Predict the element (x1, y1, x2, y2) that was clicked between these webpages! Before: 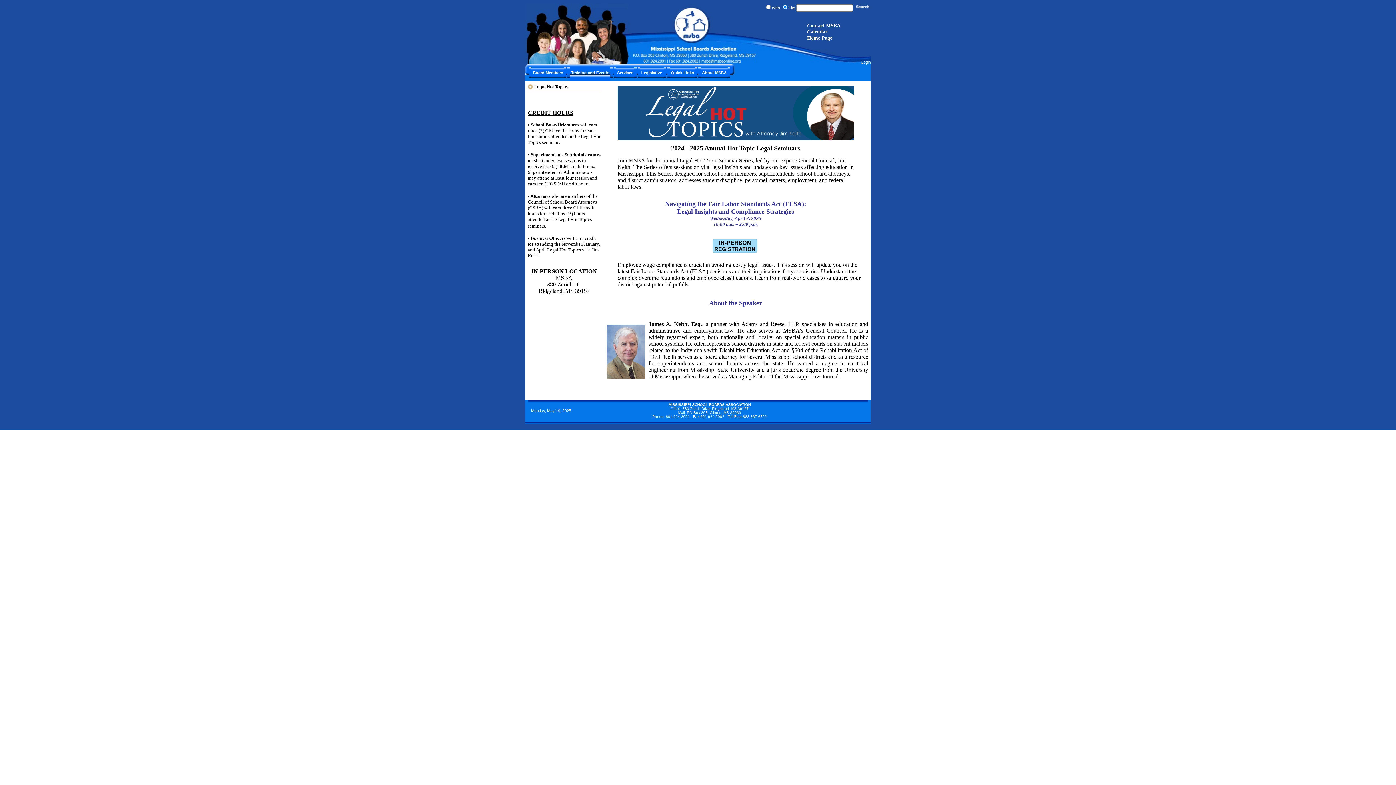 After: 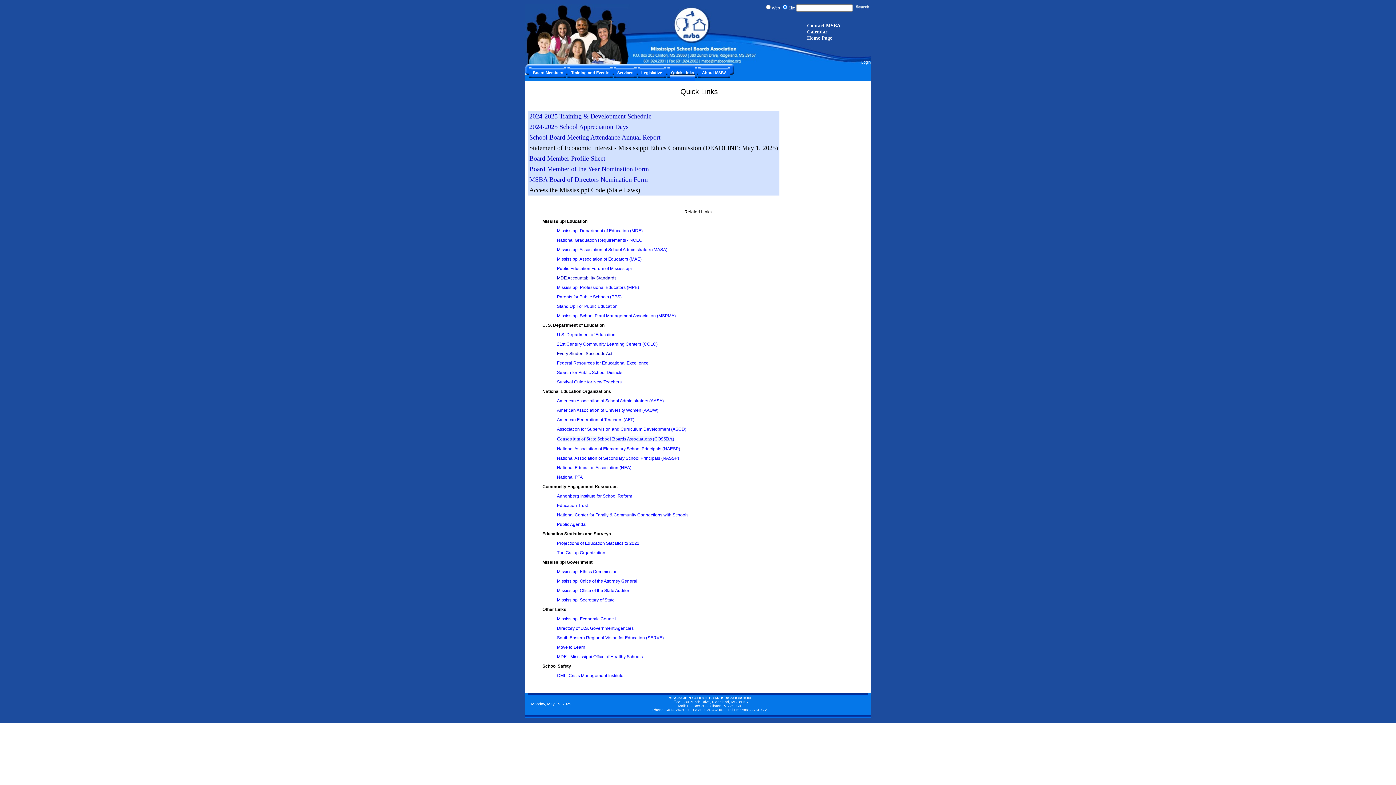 Action: bbox: (669, 64, 695, 81)